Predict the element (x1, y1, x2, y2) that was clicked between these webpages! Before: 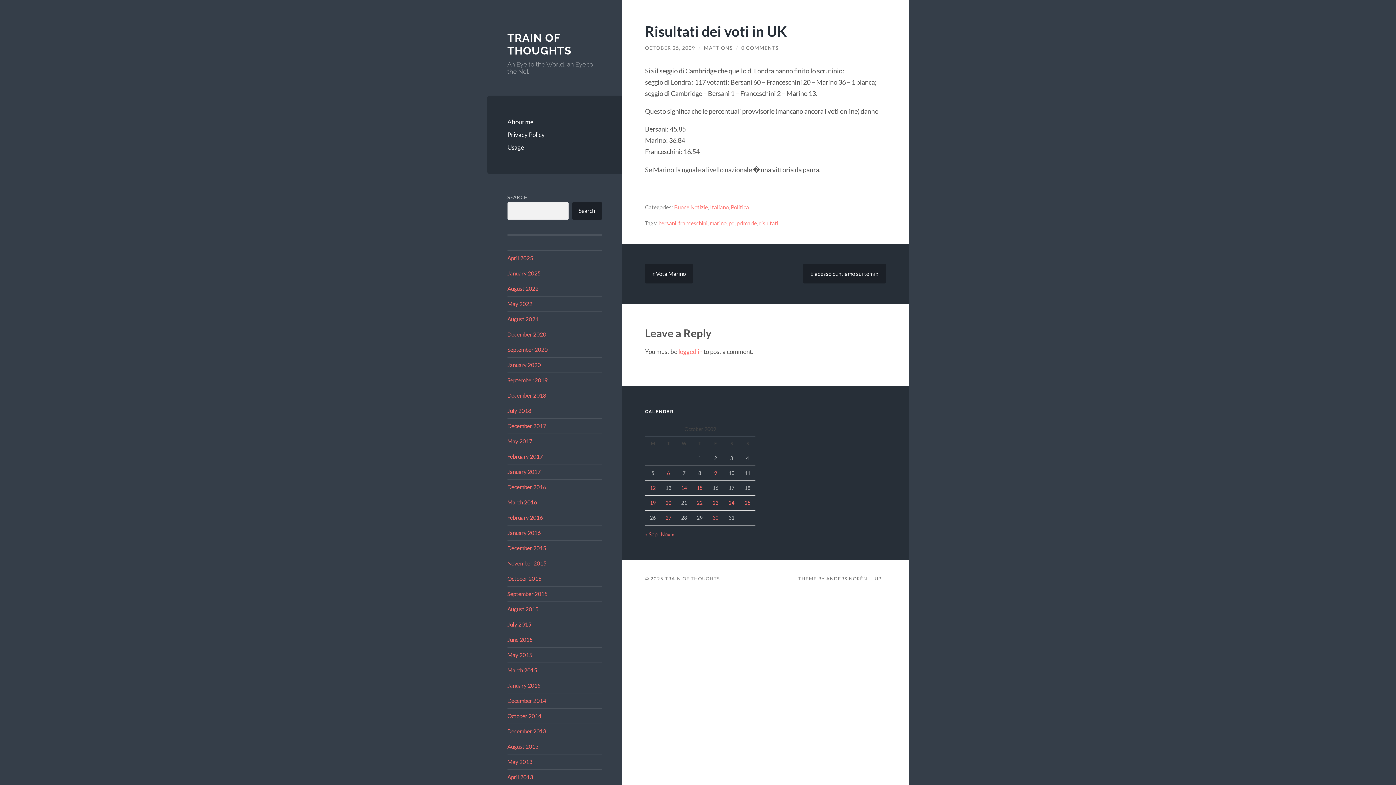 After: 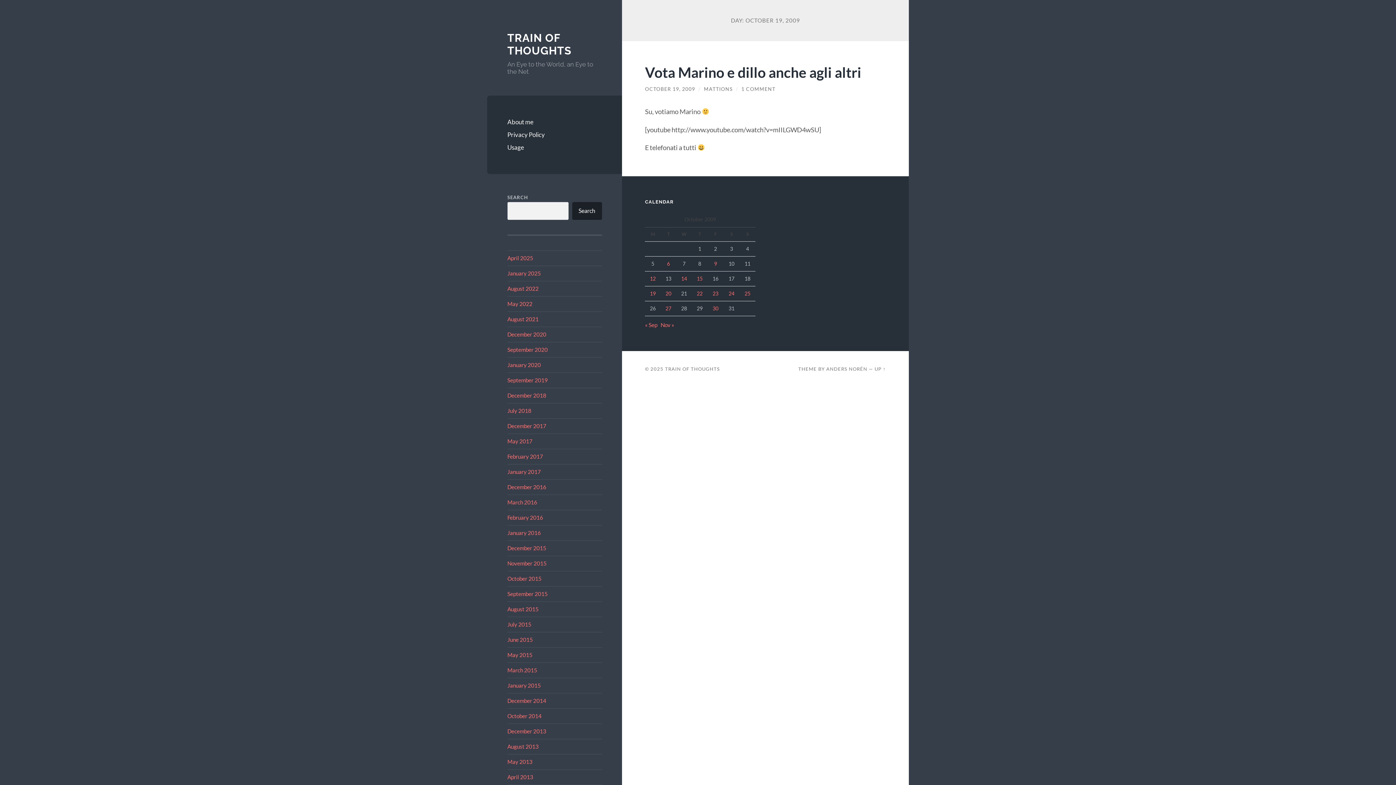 Action: label: Posts published on October 19, 2009 bbox: (650, 500, 655, 506)